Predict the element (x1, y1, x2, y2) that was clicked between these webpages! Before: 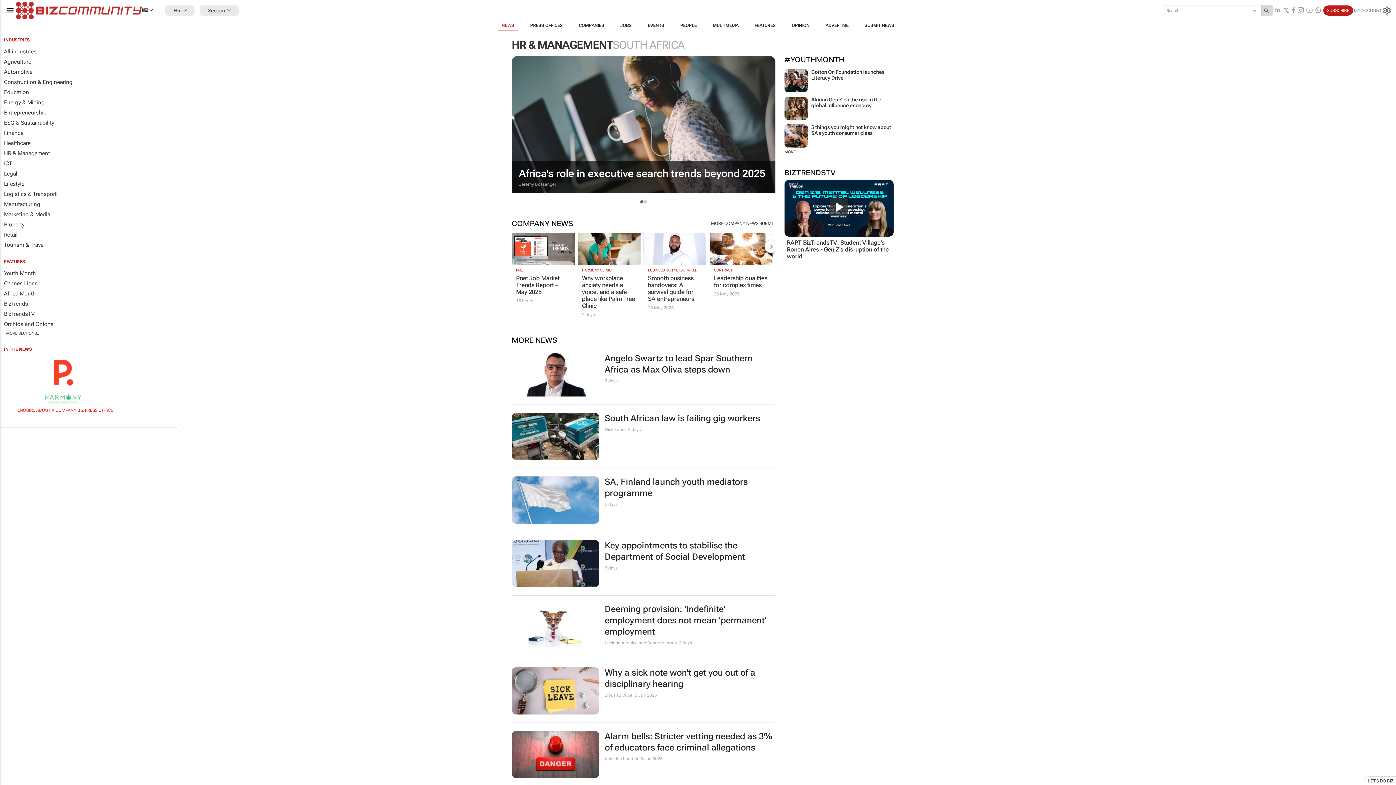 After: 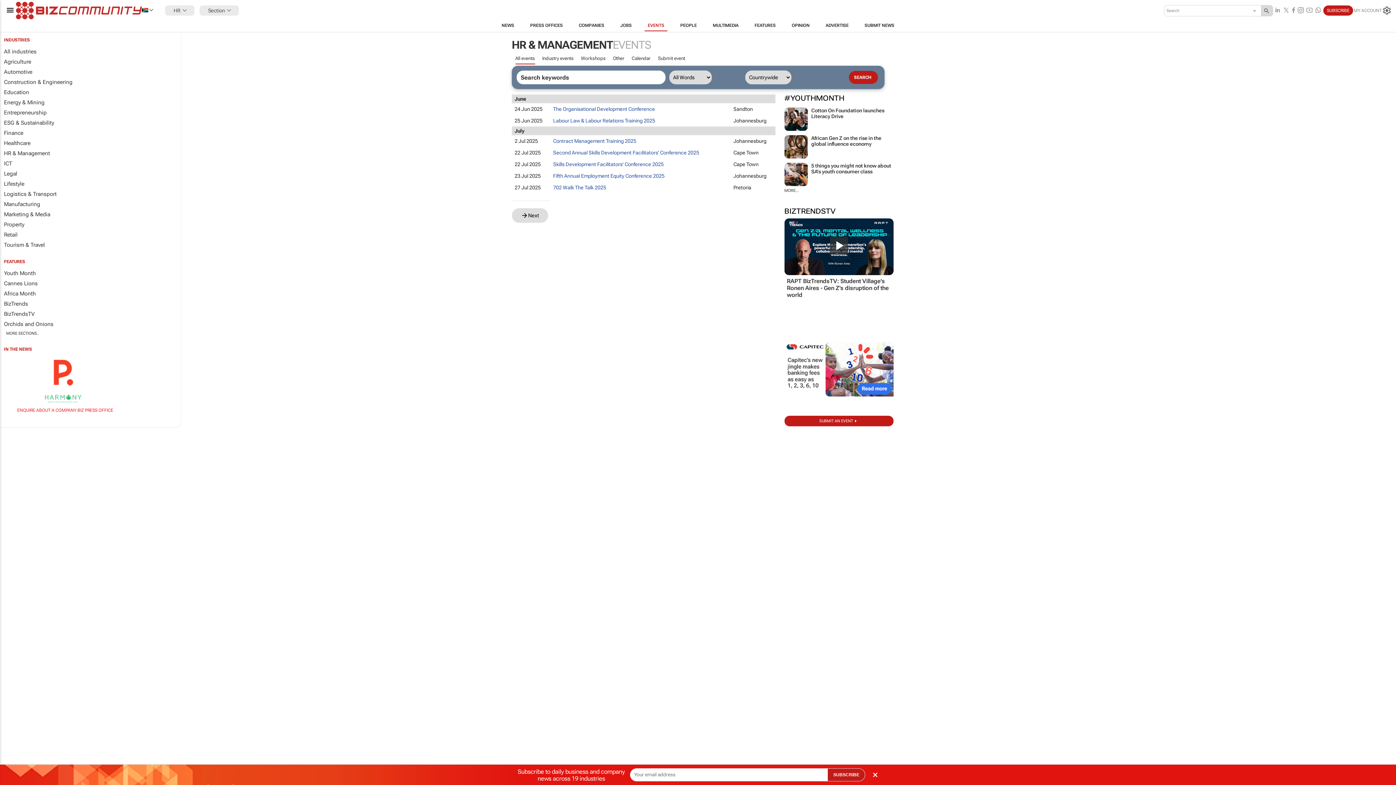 Action: bbox: (639, 19, 672, 31) label: EVENTS